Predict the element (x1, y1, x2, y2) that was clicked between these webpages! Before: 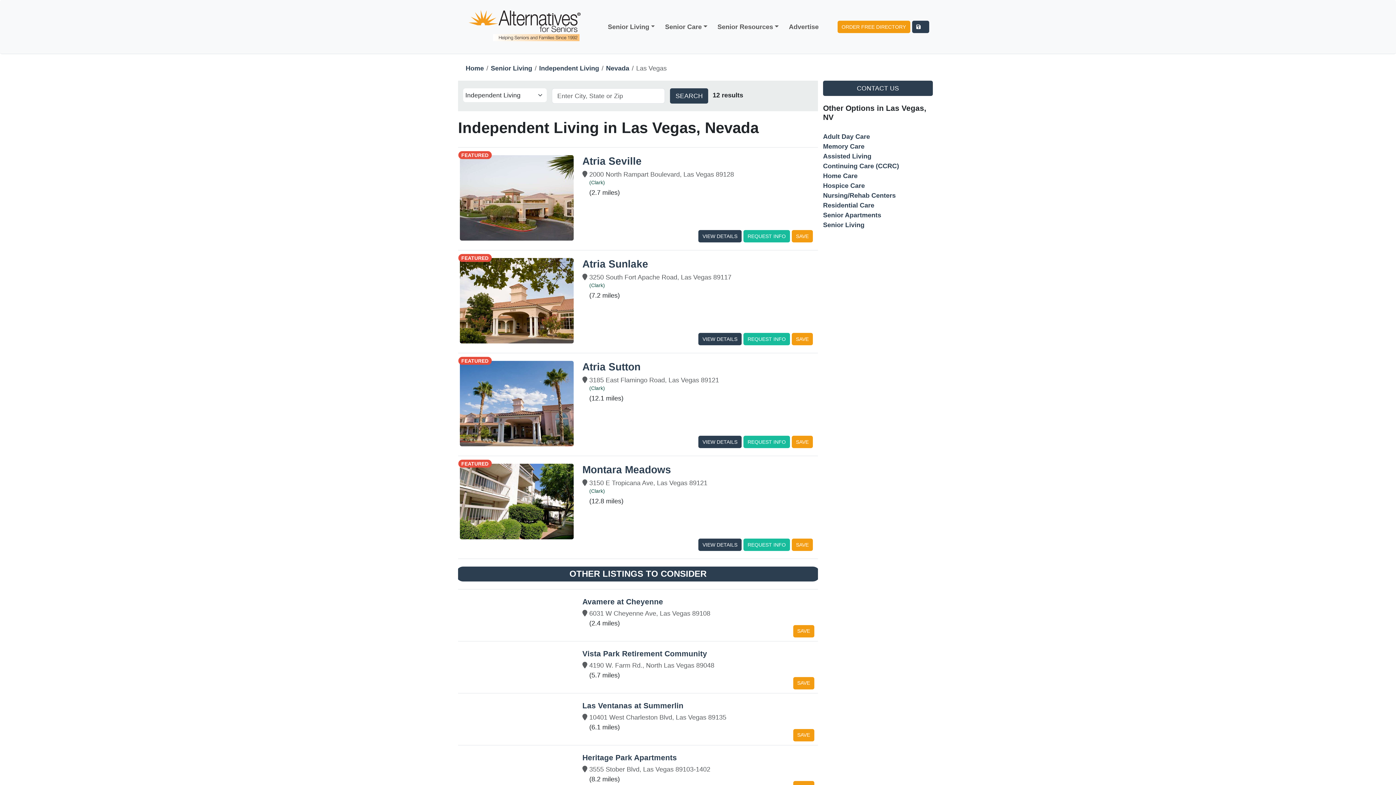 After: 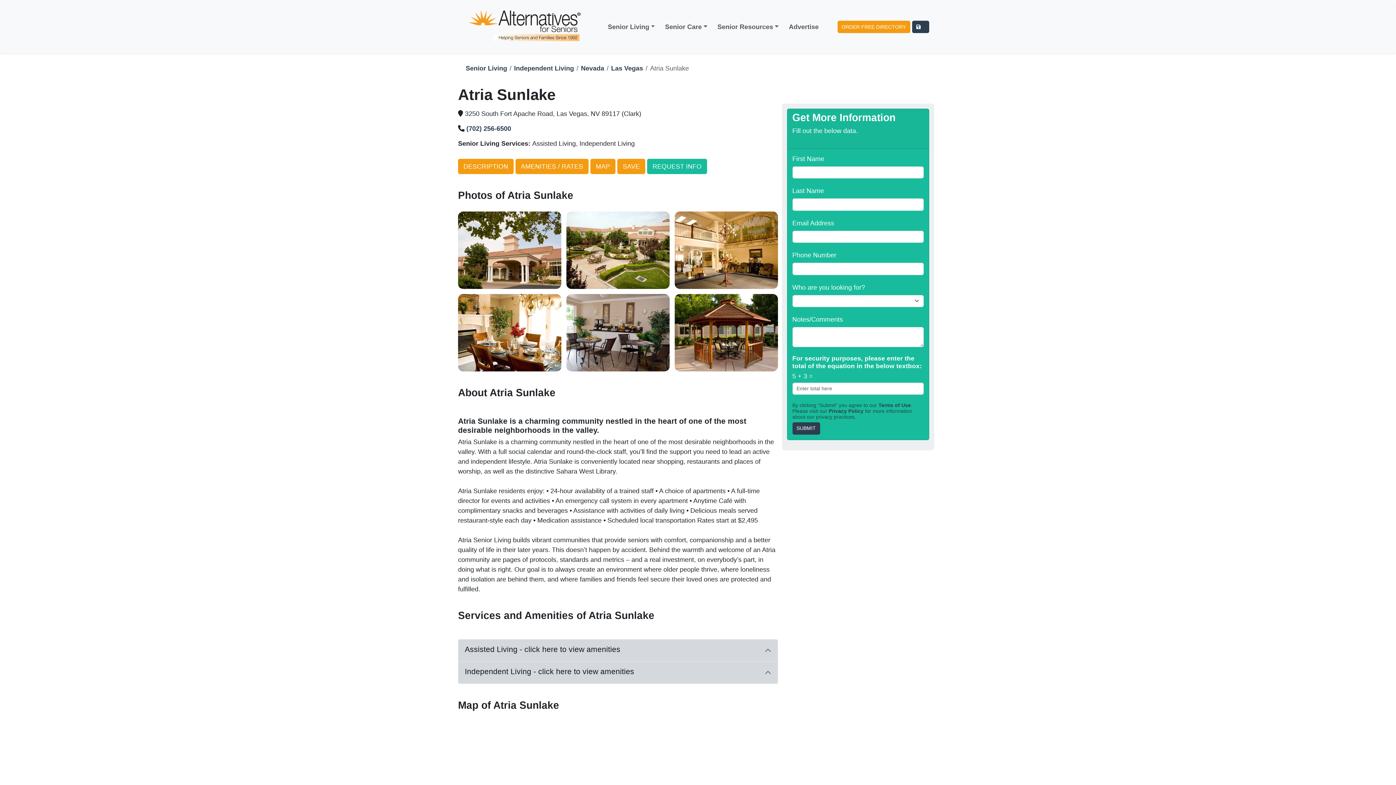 Action: label: Atria Sunlake bbox: (582, 258, 648, 269)